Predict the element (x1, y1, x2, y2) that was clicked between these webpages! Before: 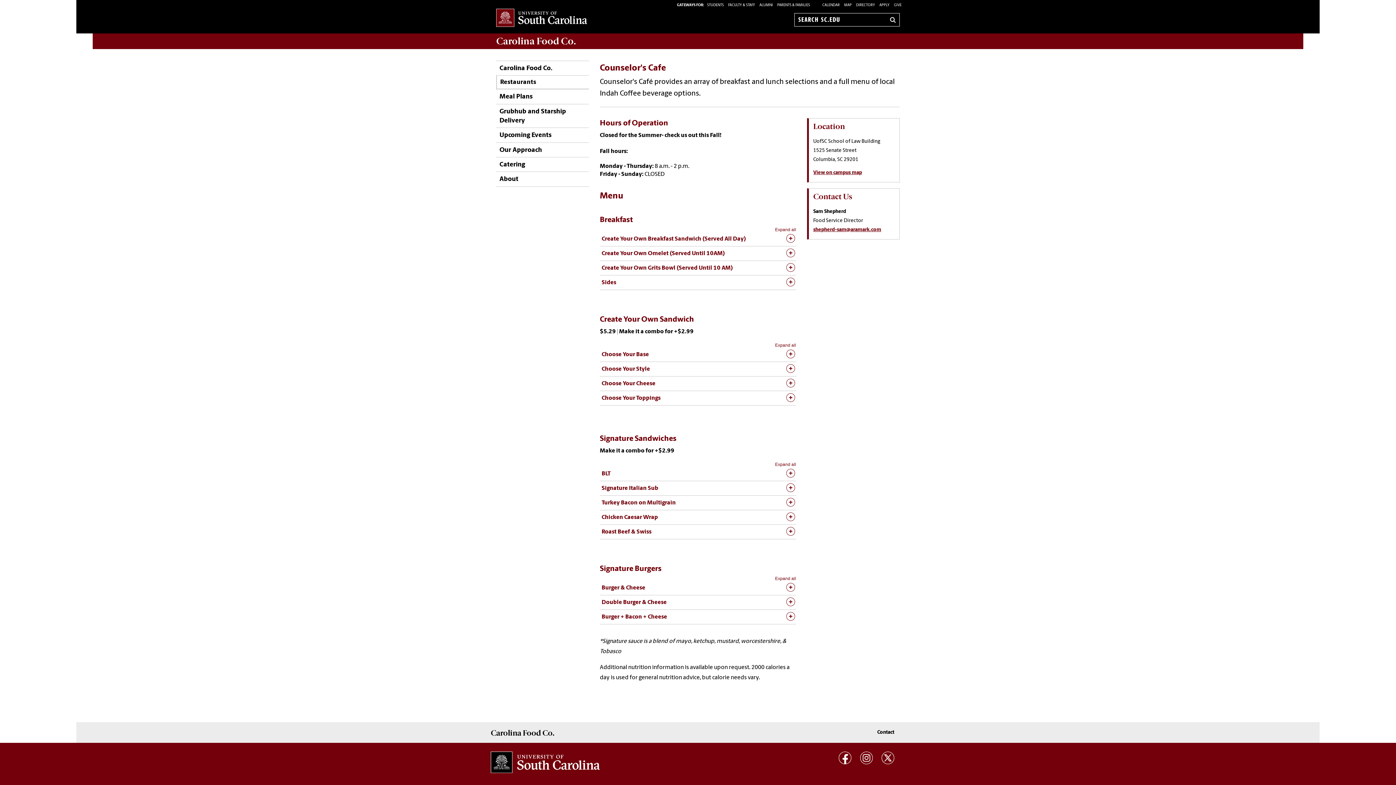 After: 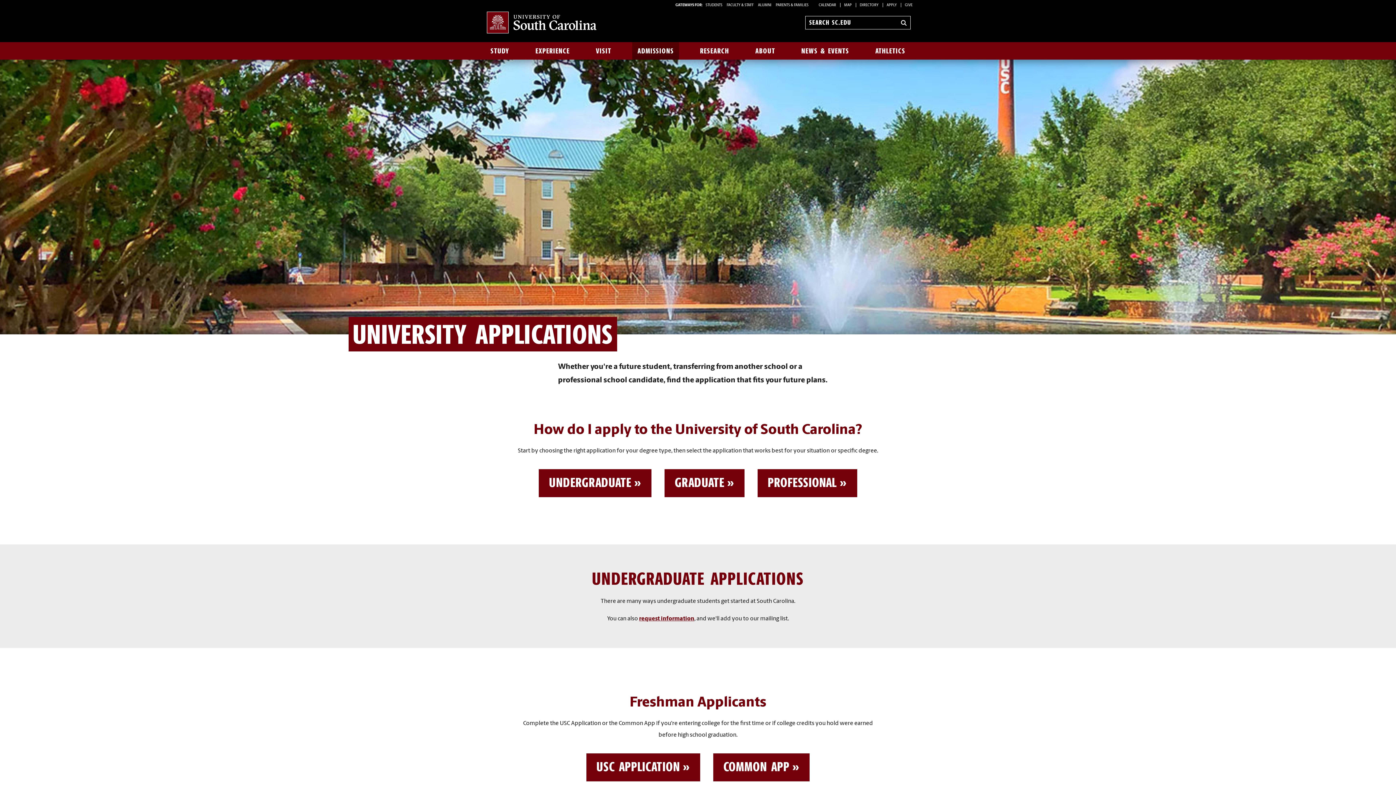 Action: label: APPLY bbox: (879, 3, 889, 7)